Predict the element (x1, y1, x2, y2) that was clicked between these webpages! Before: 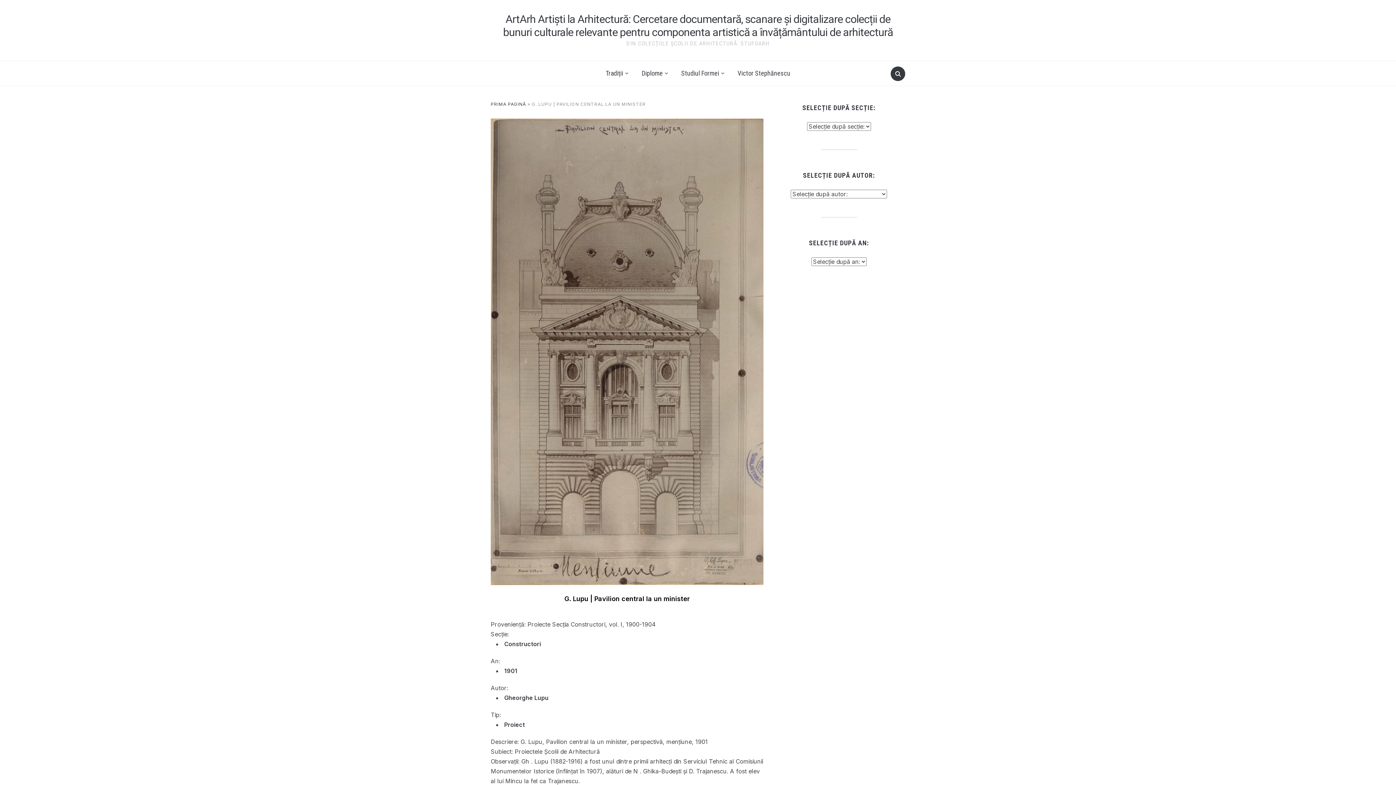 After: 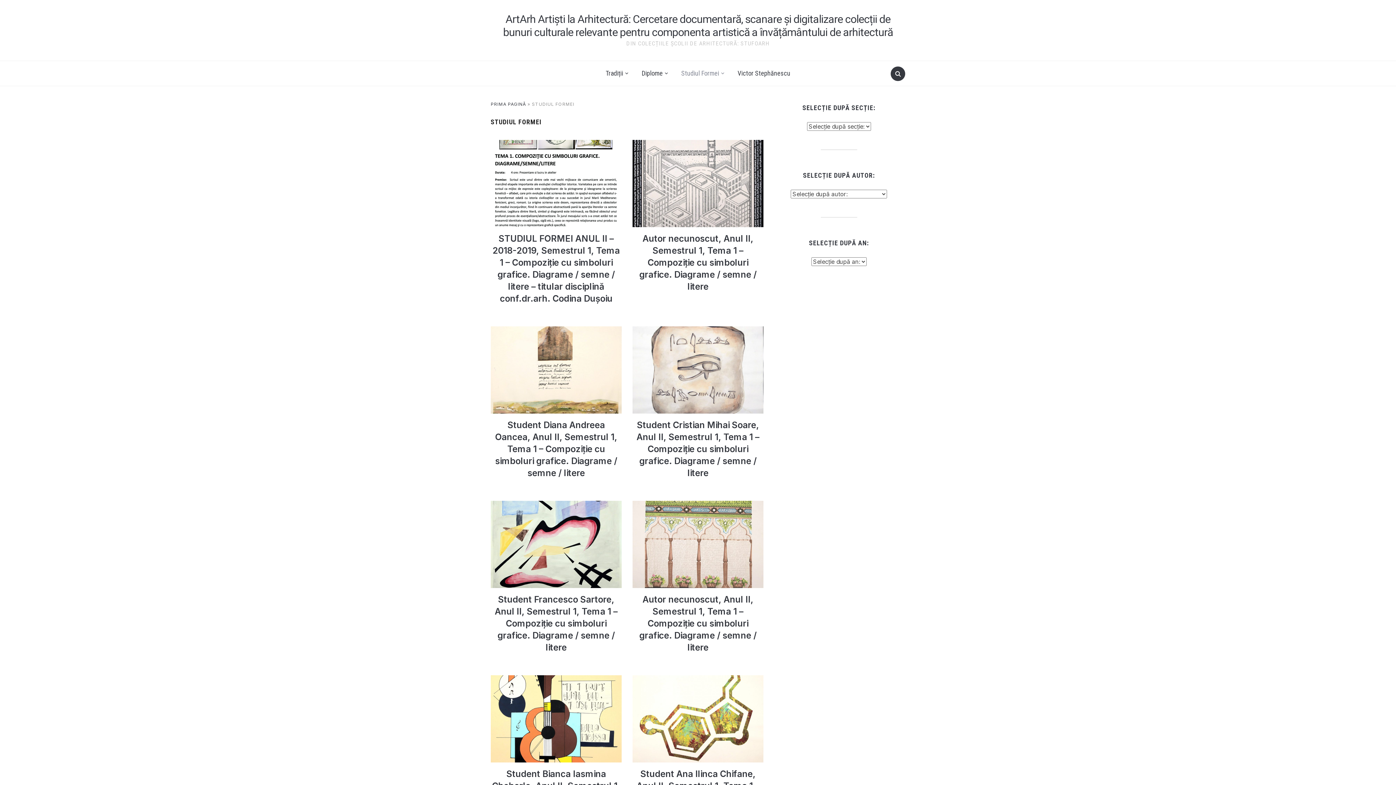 Action: bbox: (676, 64, 730, 82) label: Studiul Formei